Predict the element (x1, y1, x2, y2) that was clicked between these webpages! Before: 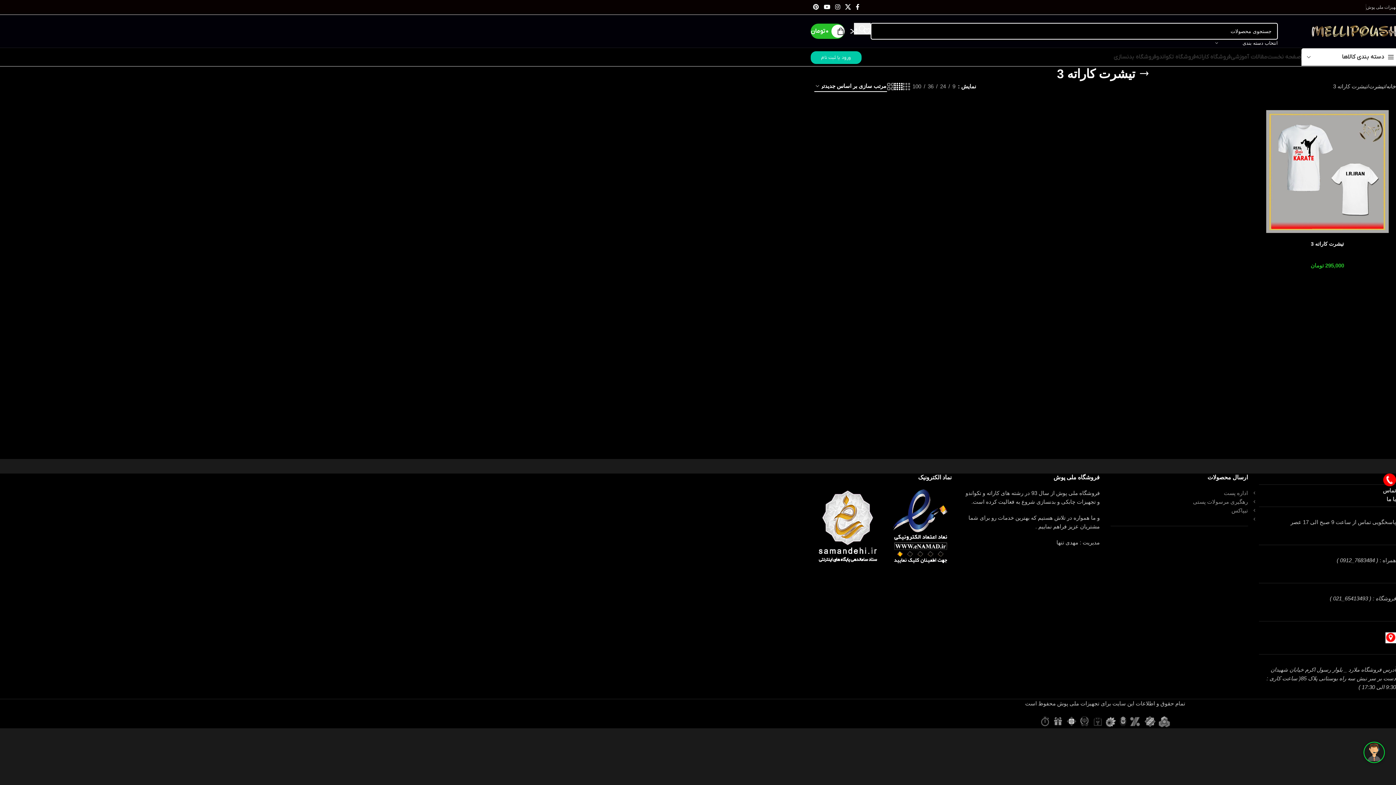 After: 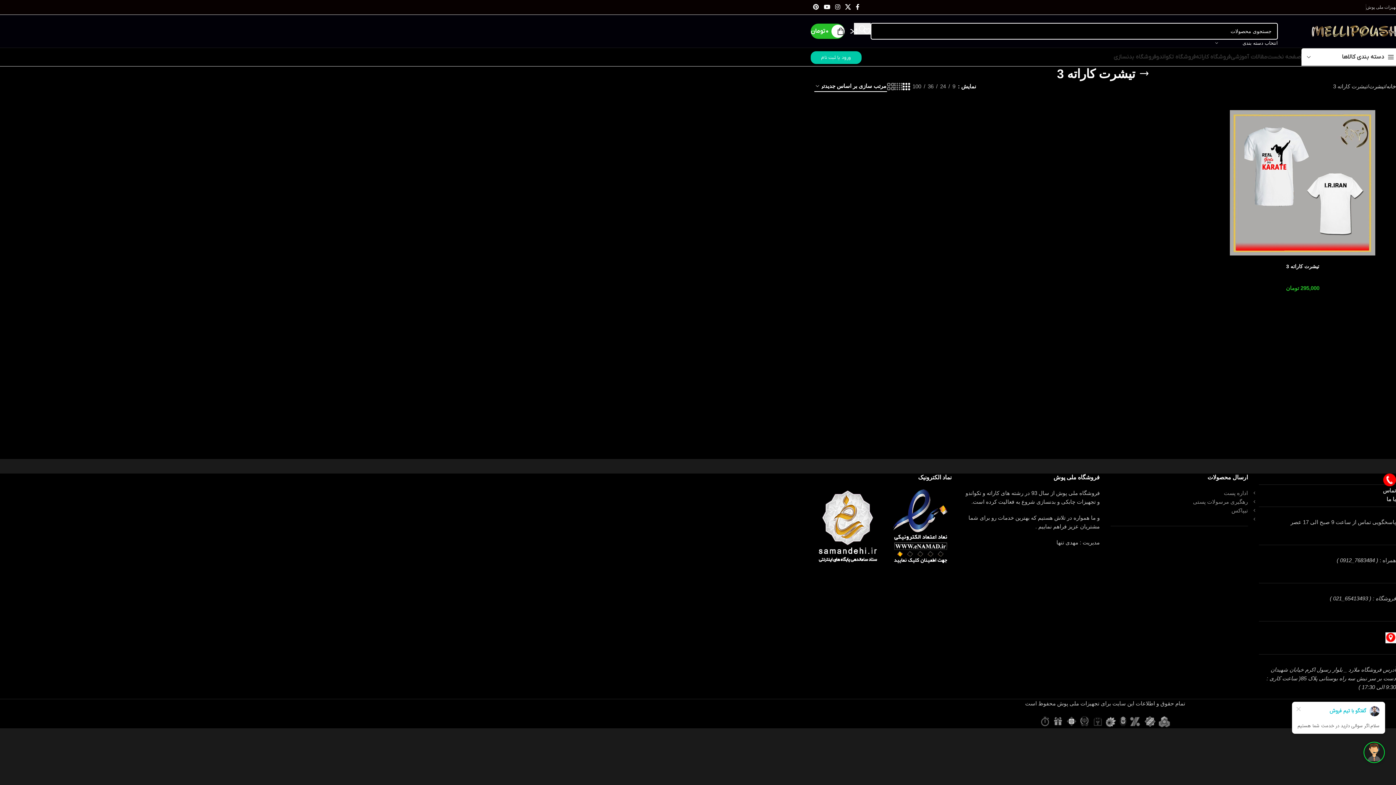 Action: label: مشاهده شبکه  3 bbox: (902, 81, 910, 91)